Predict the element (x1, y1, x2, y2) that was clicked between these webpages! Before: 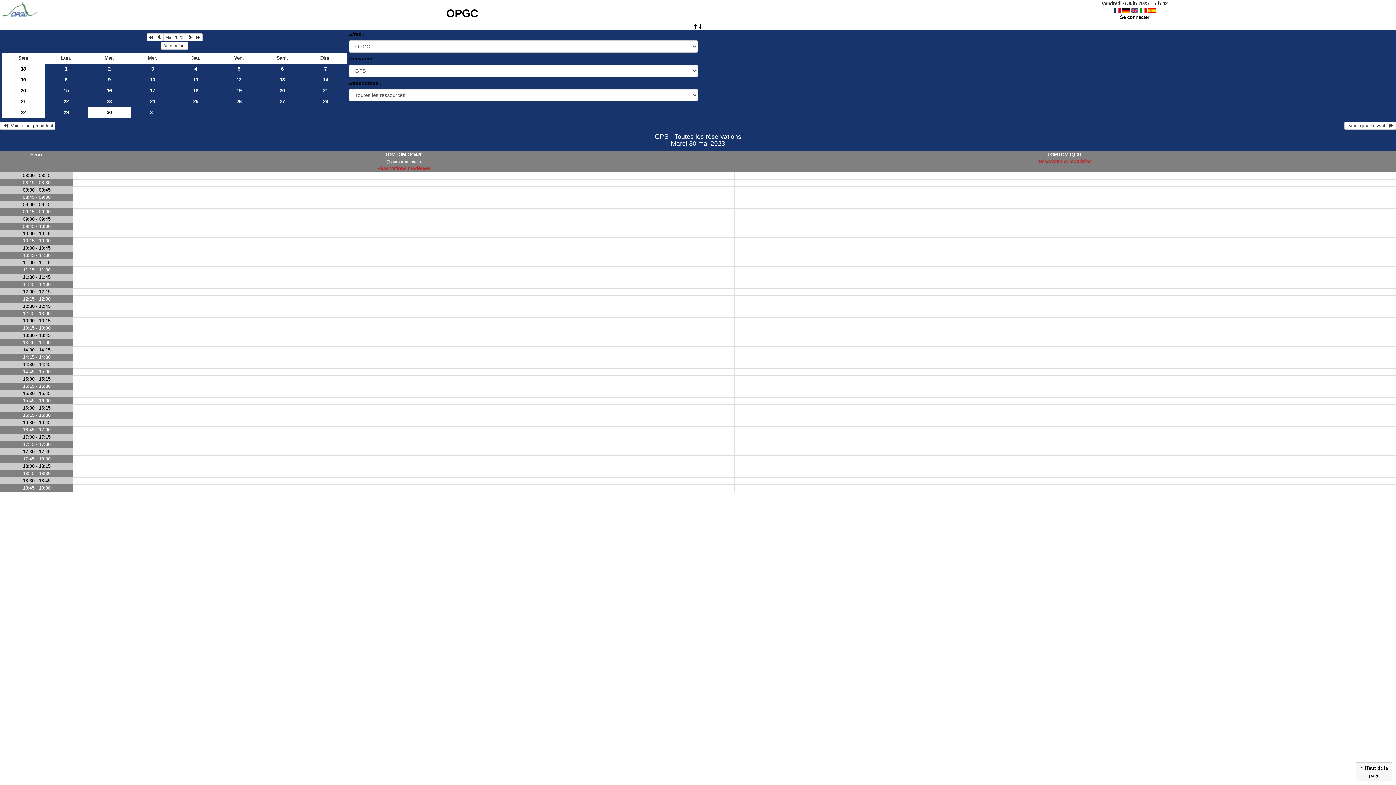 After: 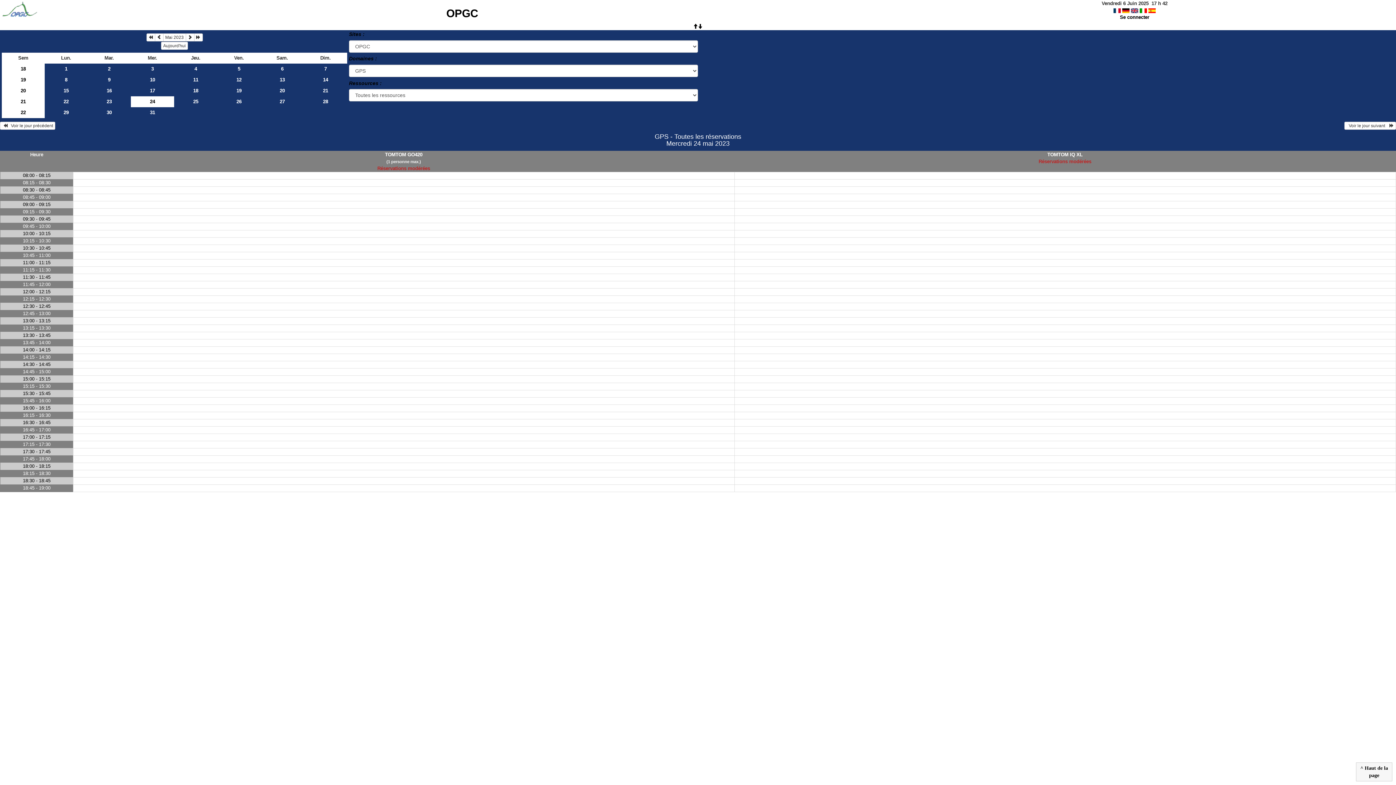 Action: label: 24 bbox: (130, 96, 174, 107)